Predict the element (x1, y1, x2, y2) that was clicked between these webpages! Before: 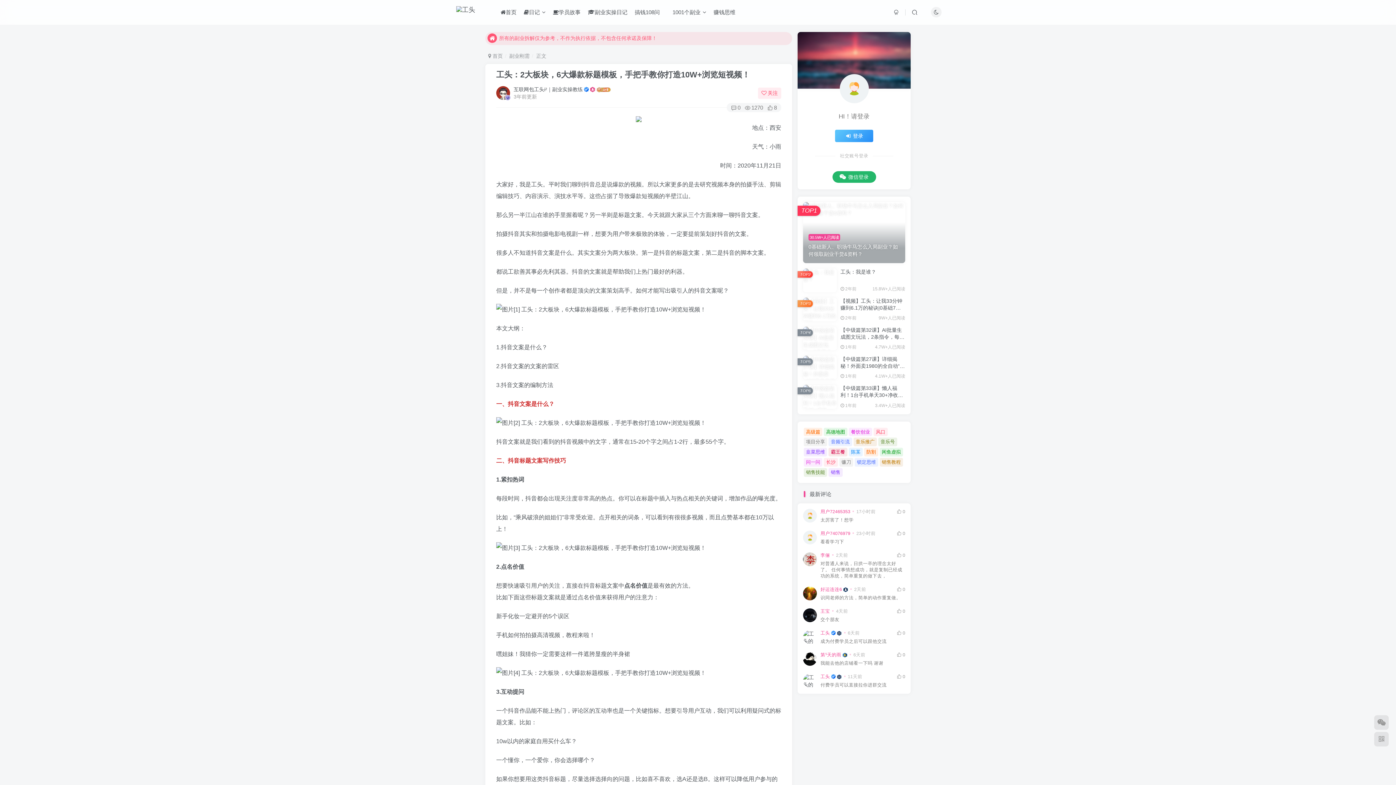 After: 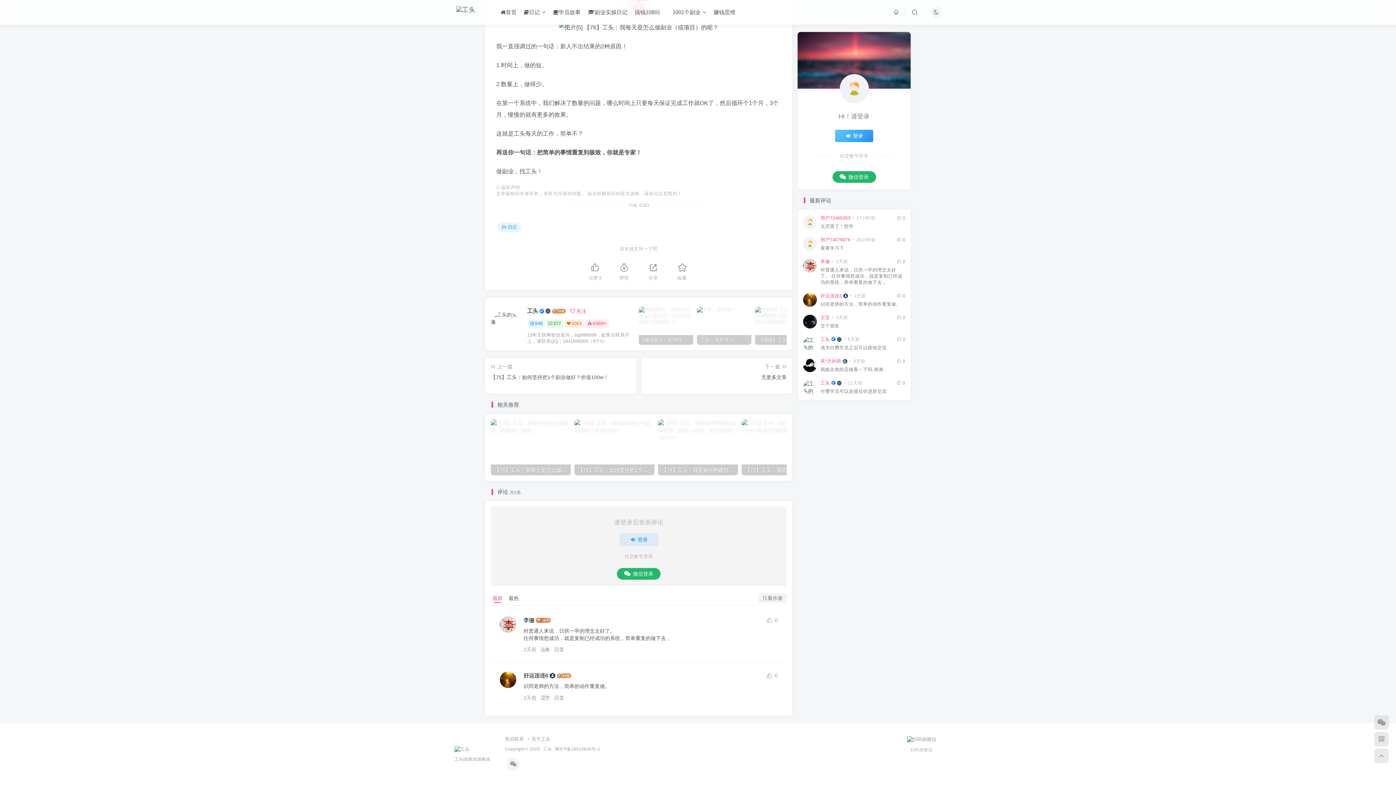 Action: bbox: (820, 595, 905, 601) label: 识同老师的方法，简单的动作重复做。